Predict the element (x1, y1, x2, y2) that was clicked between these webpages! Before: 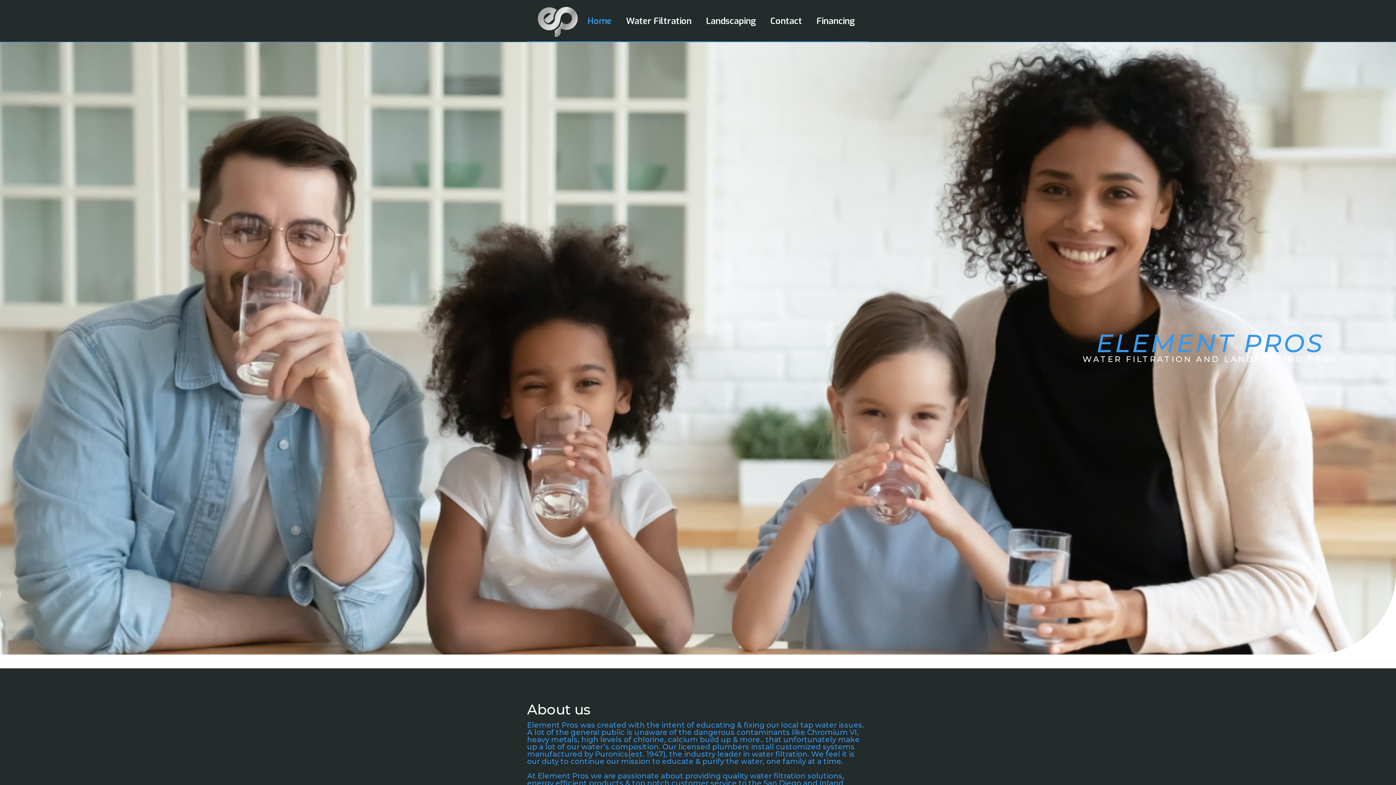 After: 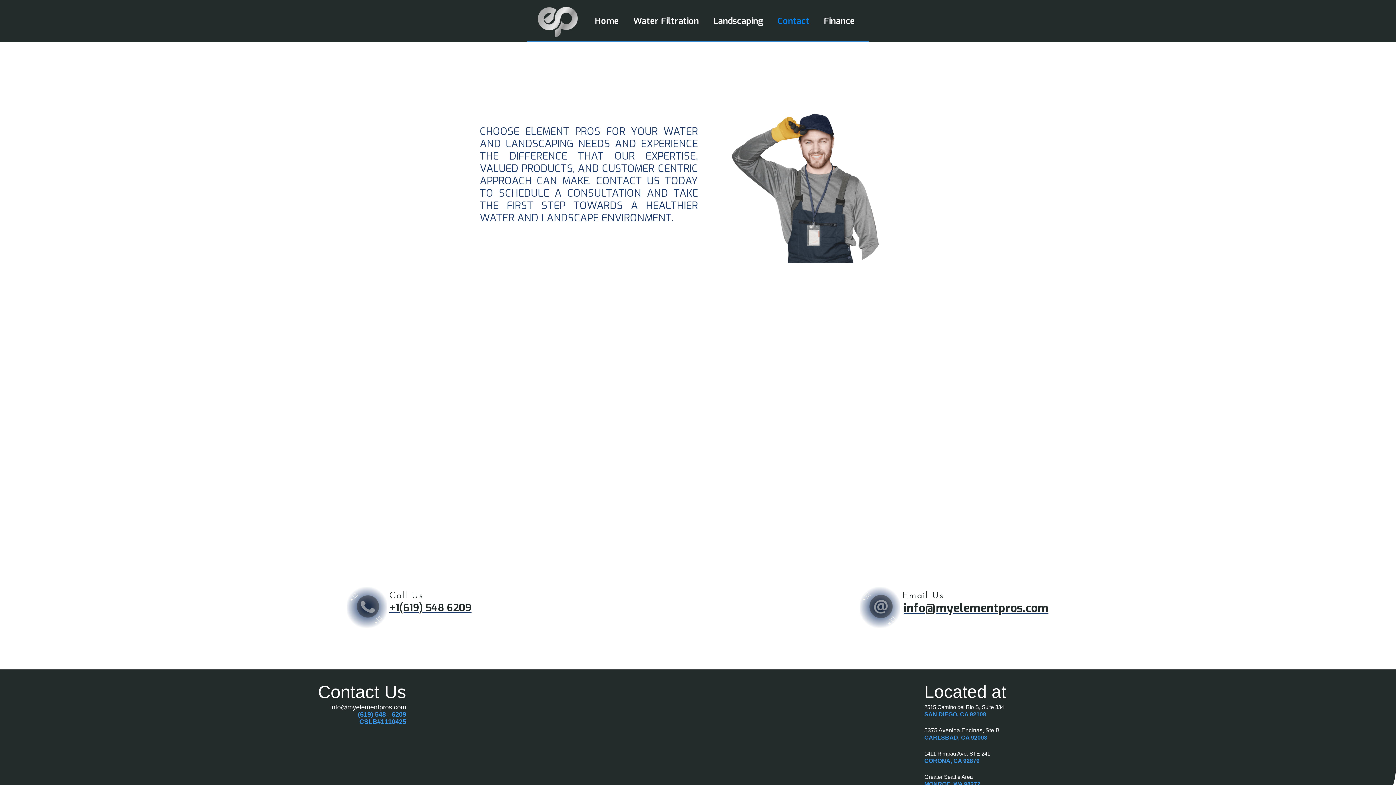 Action: bbox: (763, 10, 809, 32) label: Contact